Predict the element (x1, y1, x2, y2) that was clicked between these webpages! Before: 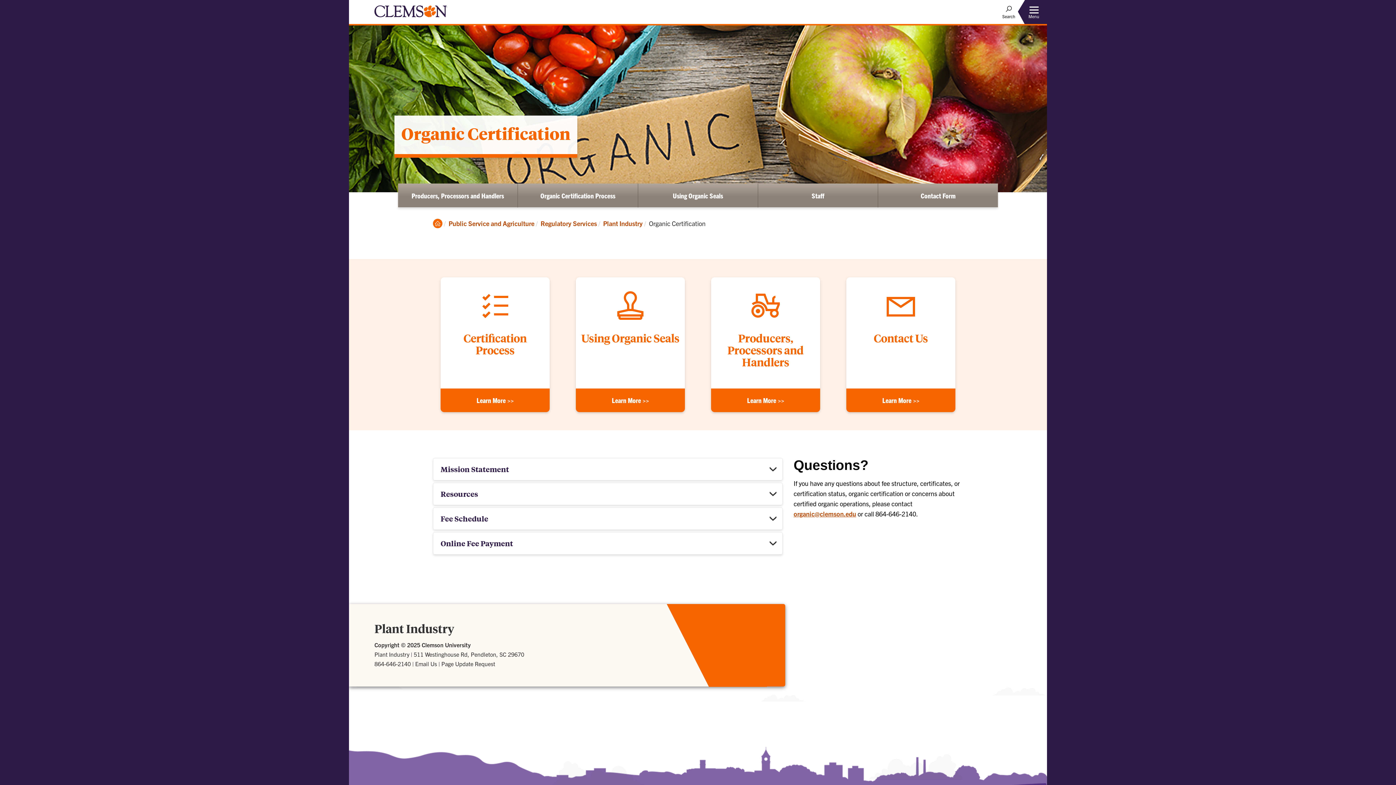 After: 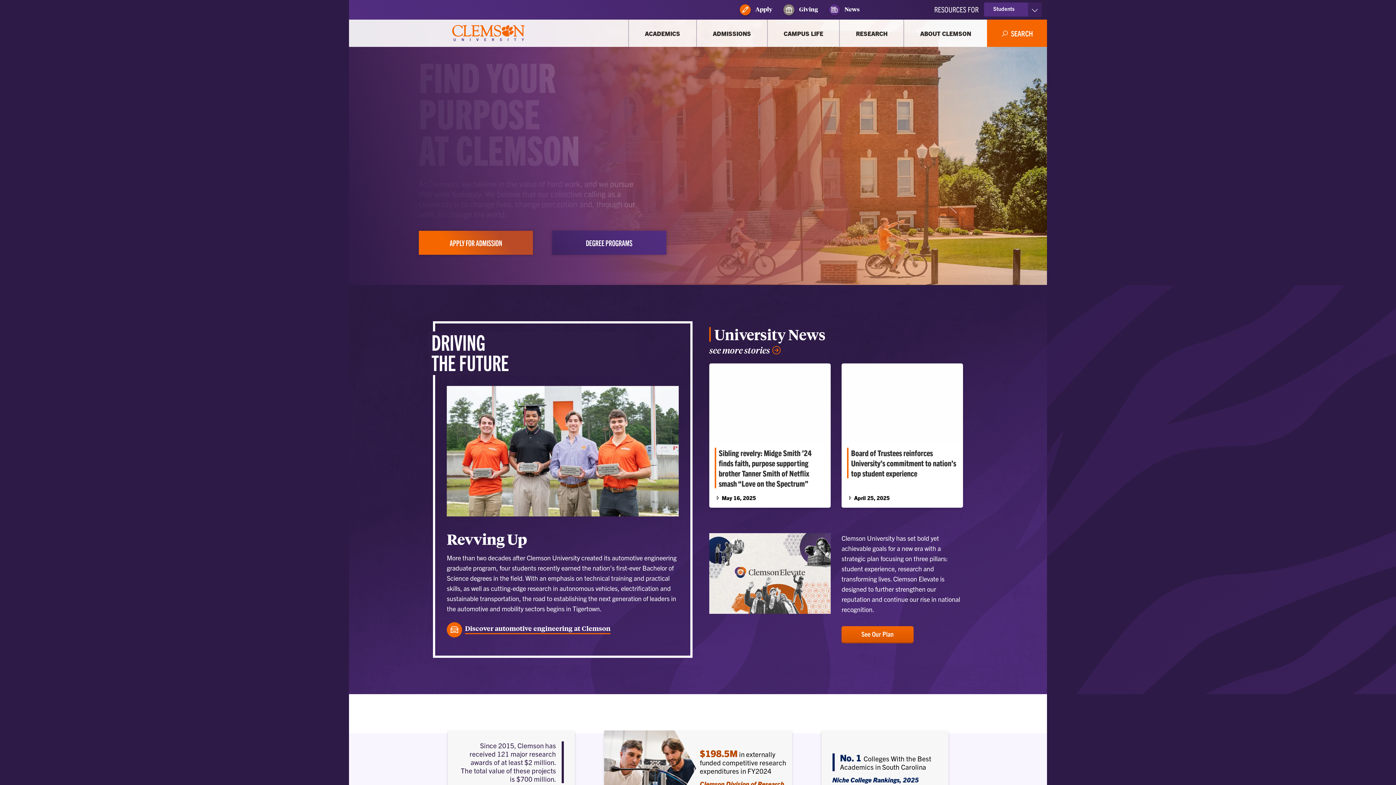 Action: label: Clemson University bbox: (374, 14, 447, 21)